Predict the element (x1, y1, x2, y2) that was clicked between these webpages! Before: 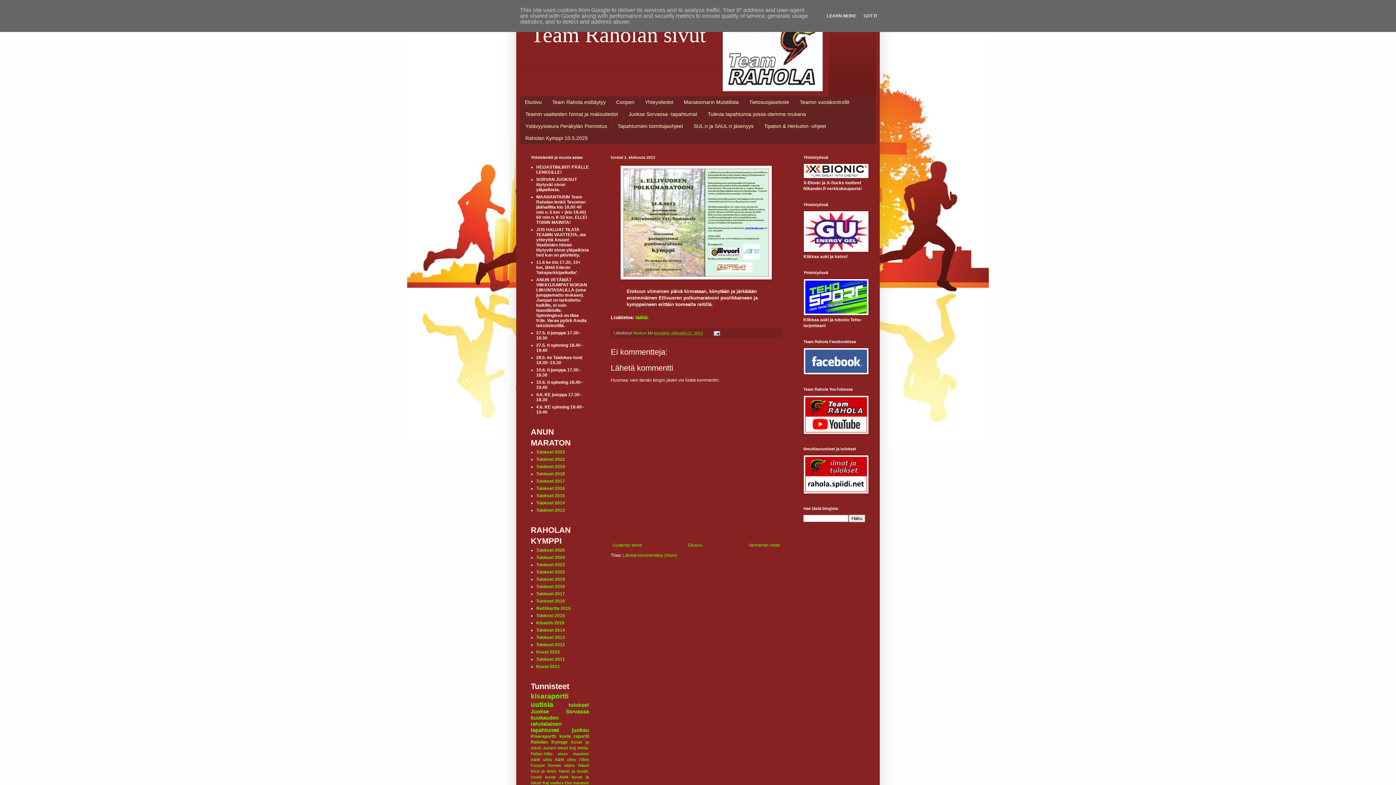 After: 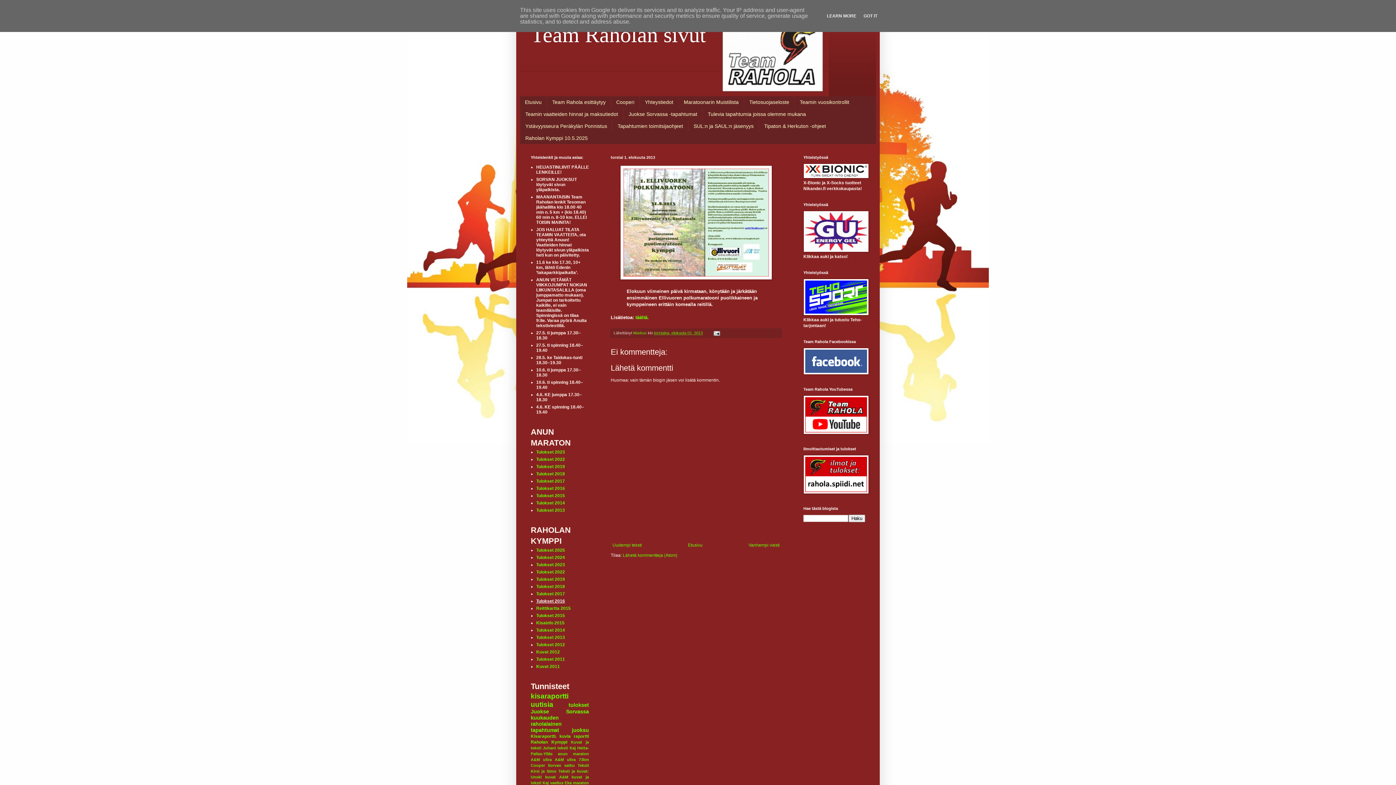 Action: bbox: (536, 598, 565, 604) label: Tulokset 2016